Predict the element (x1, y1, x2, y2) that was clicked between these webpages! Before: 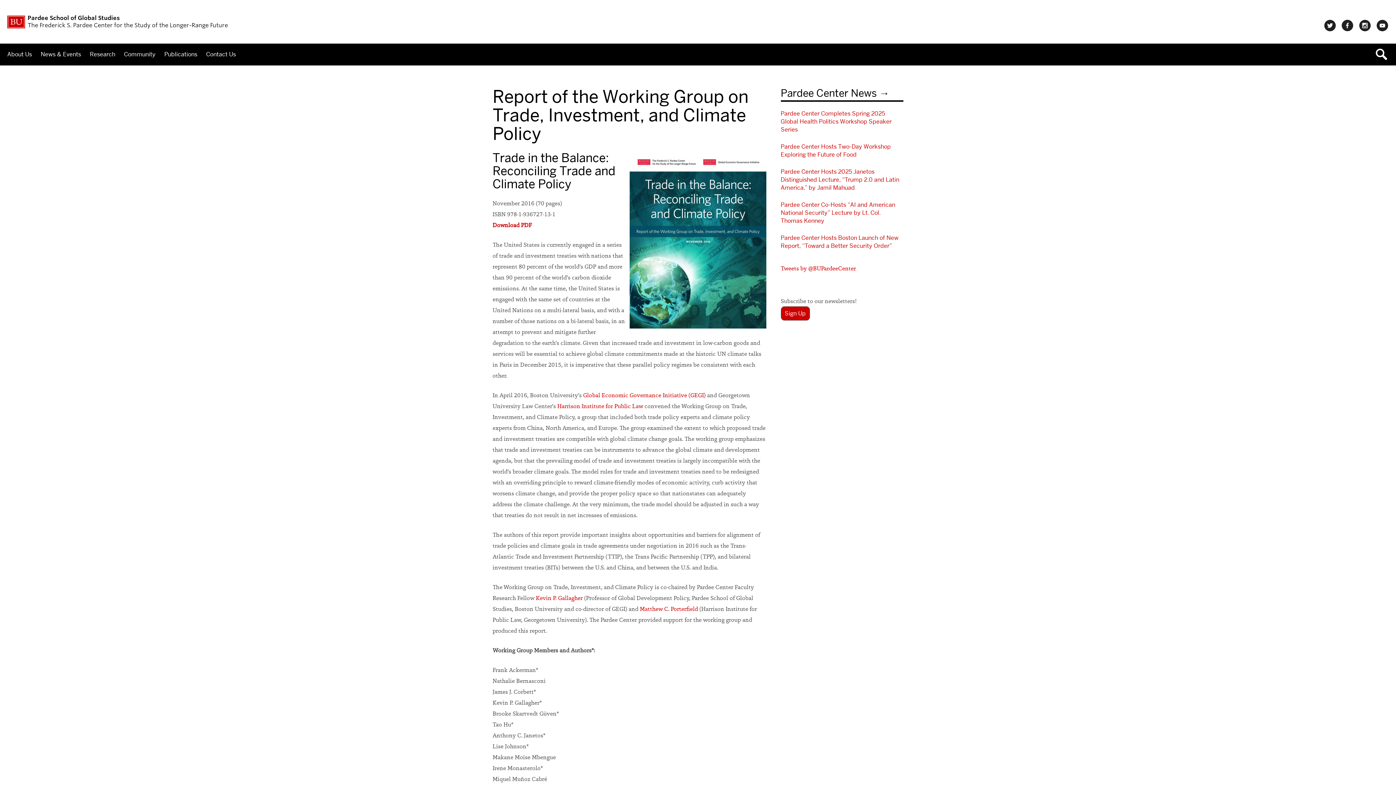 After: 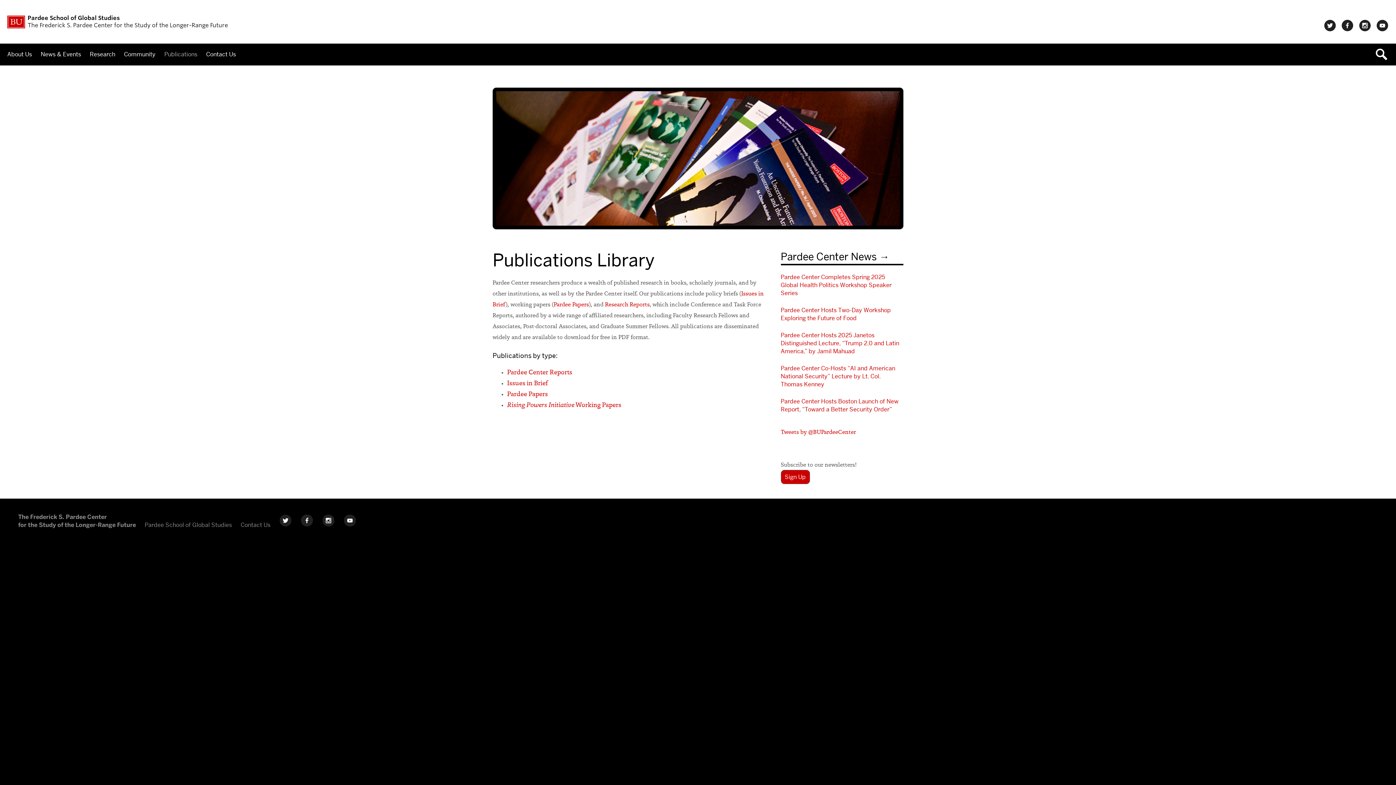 Action: bbox: (160, 43, 201, 65) label: Publications